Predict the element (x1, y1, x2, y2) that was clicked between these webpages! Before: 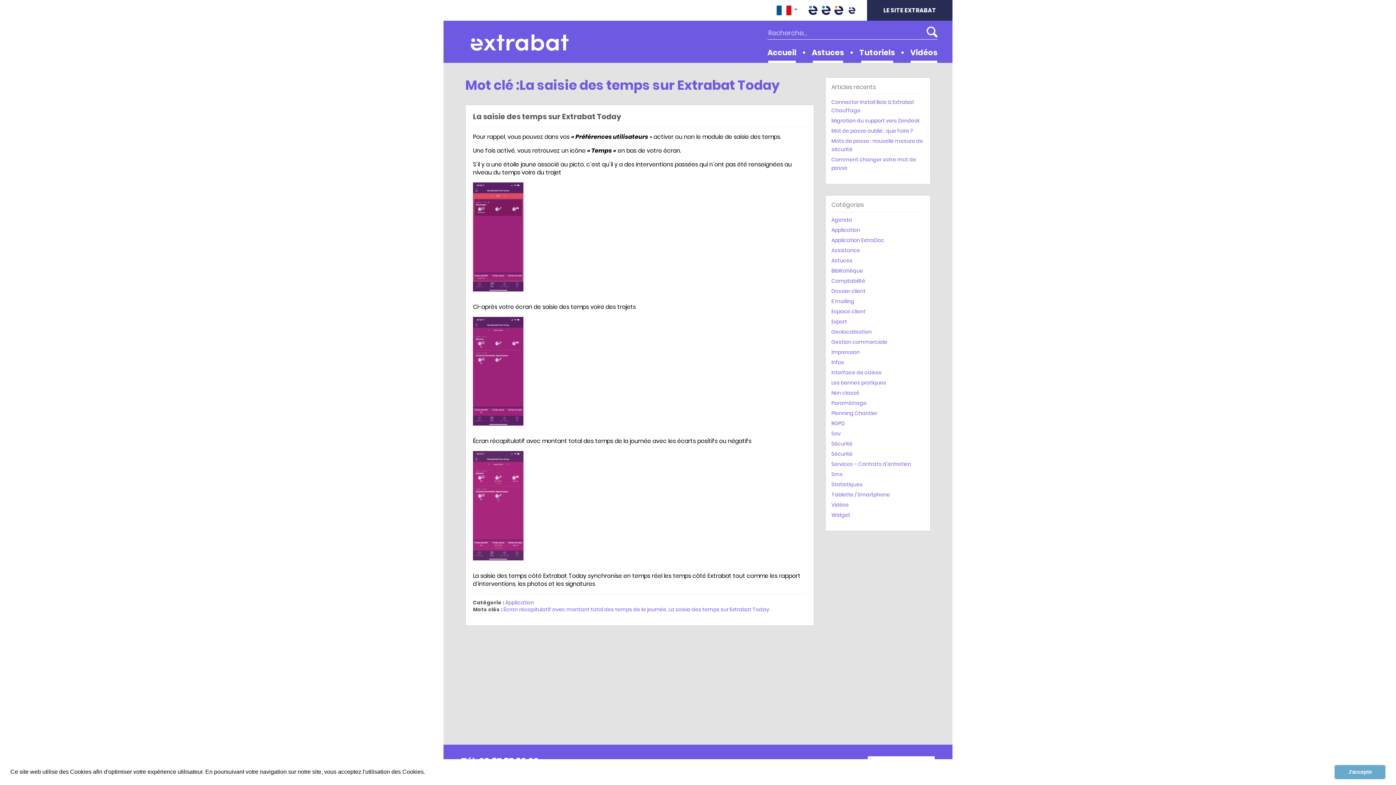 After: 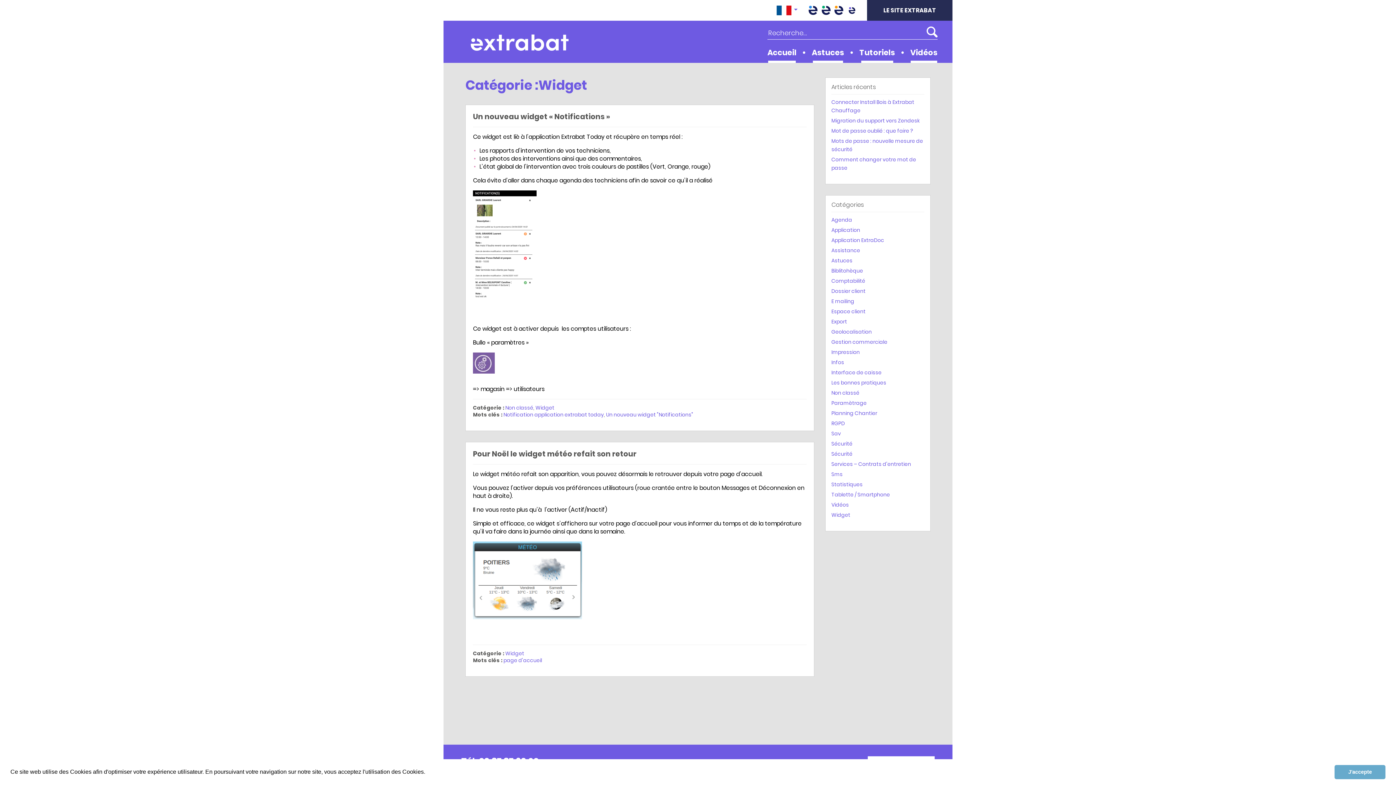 Action: bbox: (831, 511, 850, 518) label: Widget